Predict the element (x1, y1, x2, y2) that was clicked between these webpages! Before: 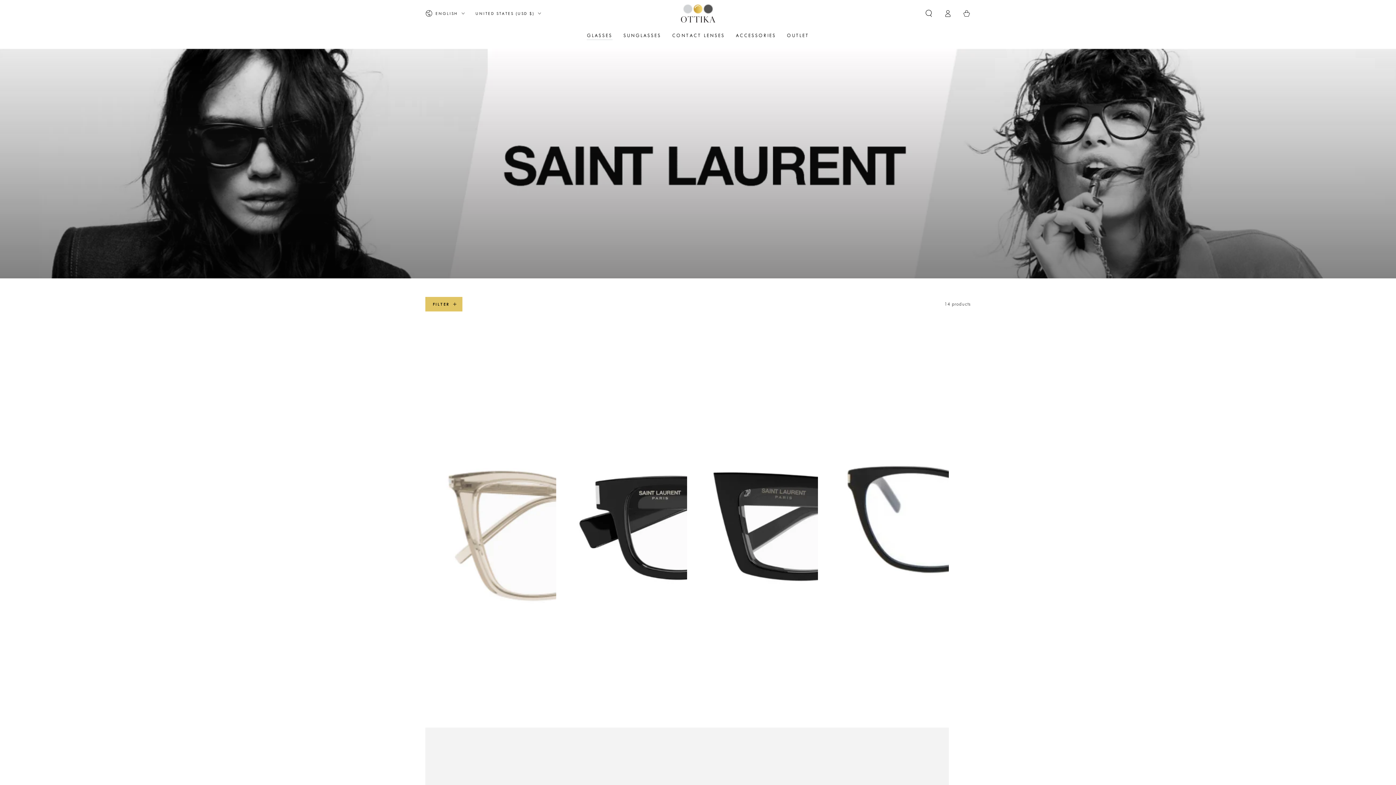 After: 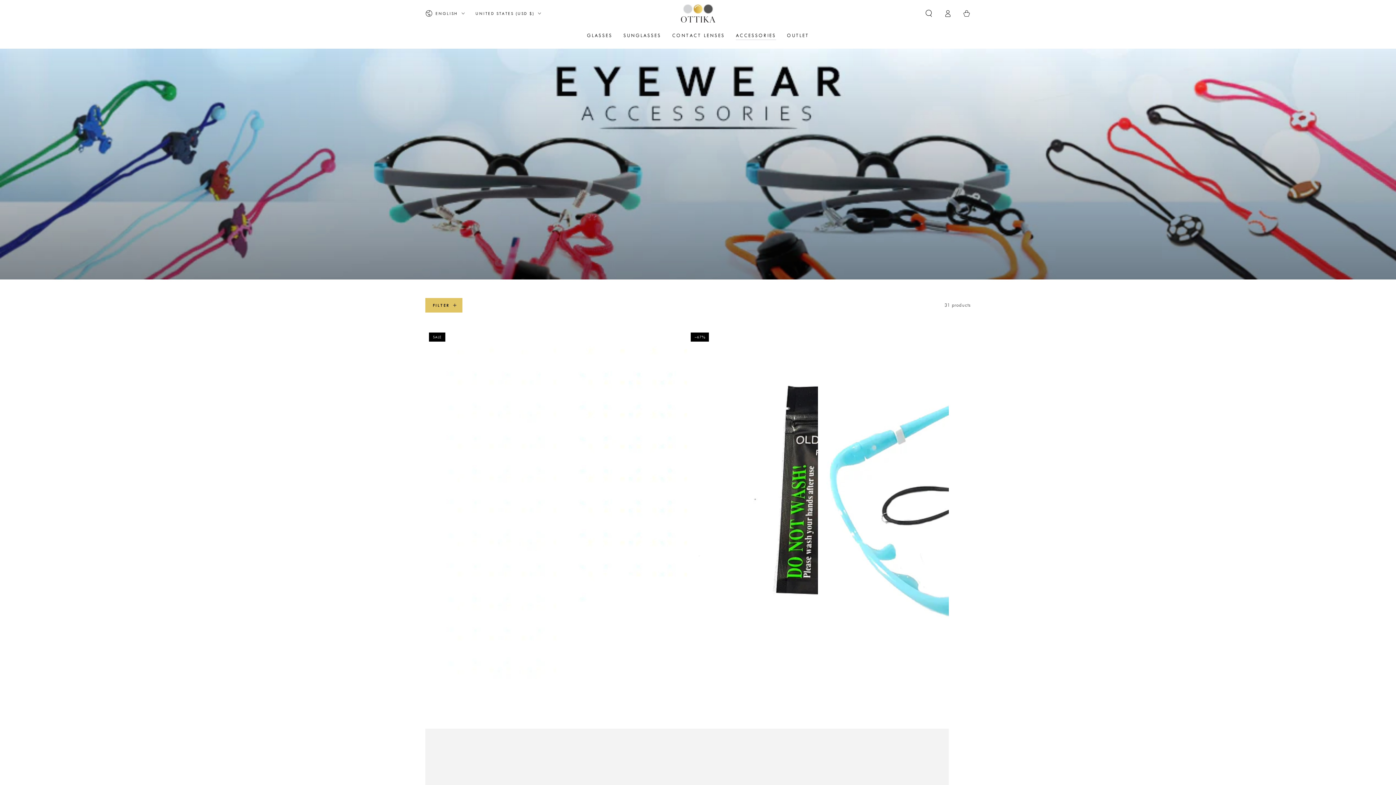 Action: bbox: (730, 26, 781, 44) label: ACCESSORIES